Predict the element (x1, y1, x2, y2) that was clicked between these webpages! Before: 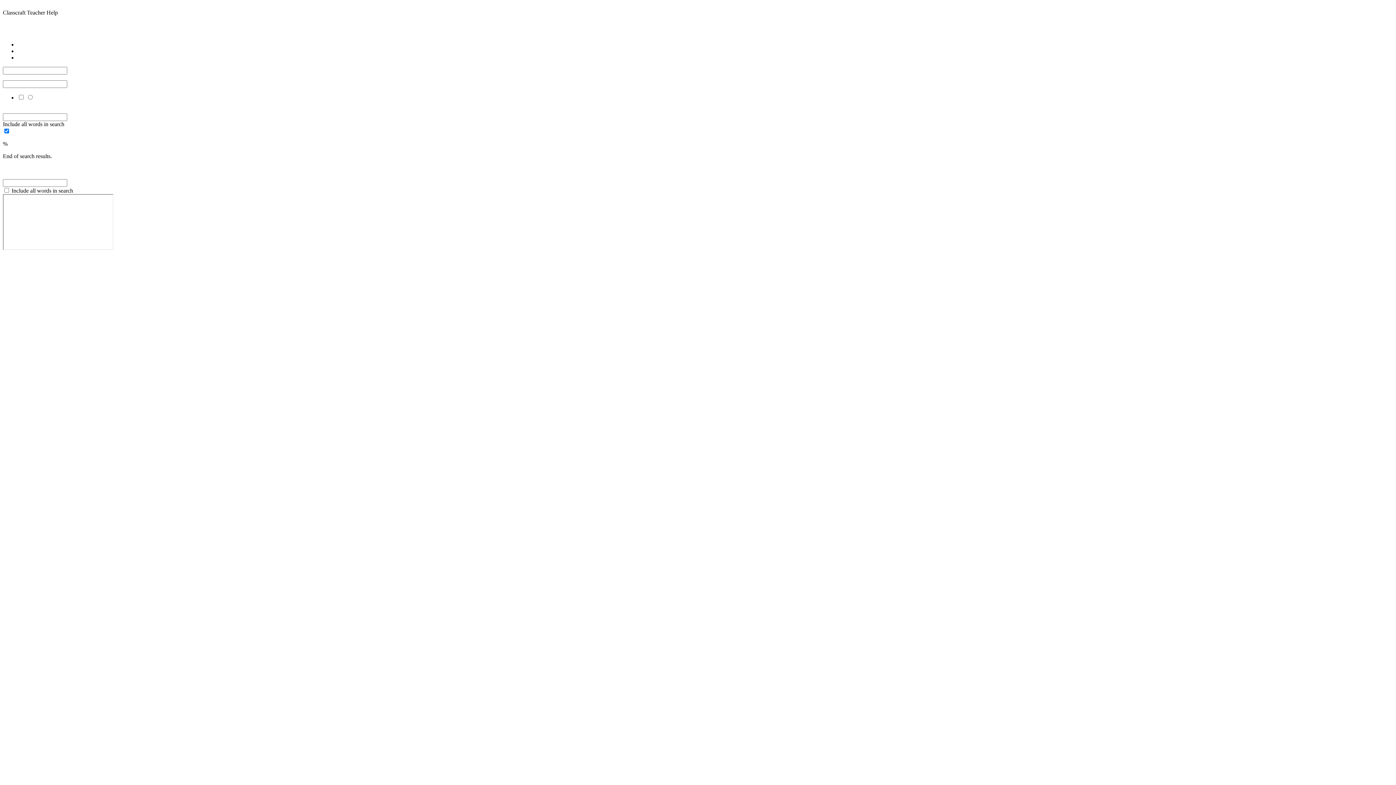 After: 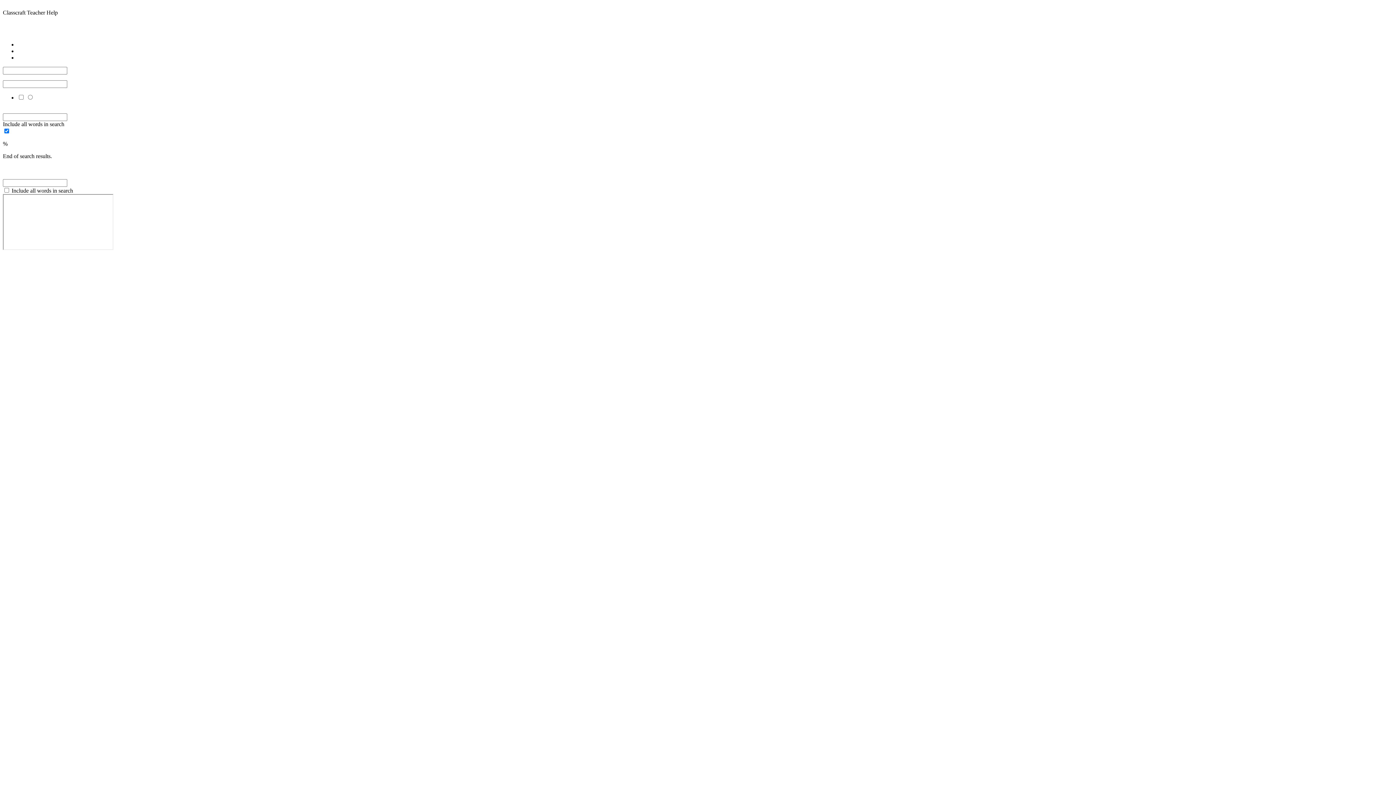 Action: label:   bbox: (14, 29, 16, 35)